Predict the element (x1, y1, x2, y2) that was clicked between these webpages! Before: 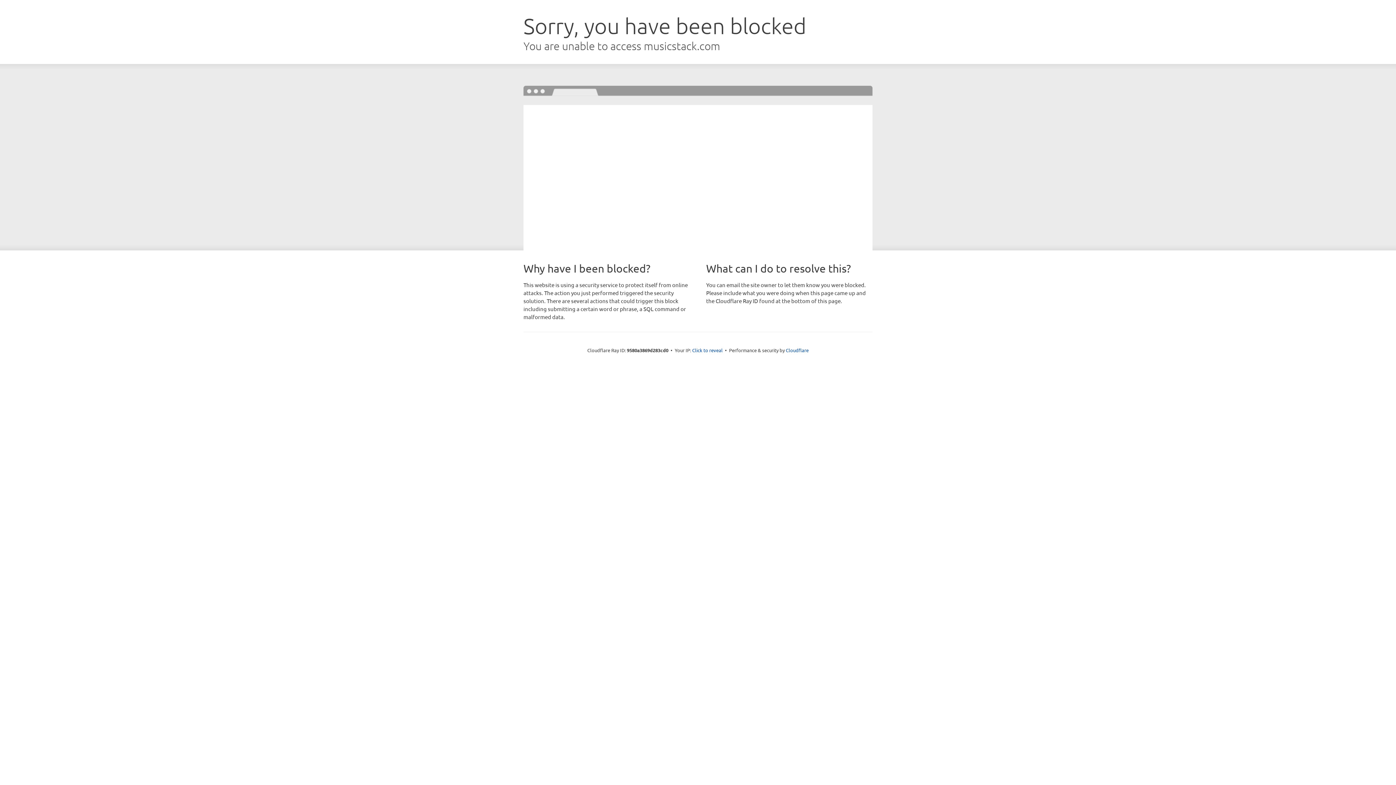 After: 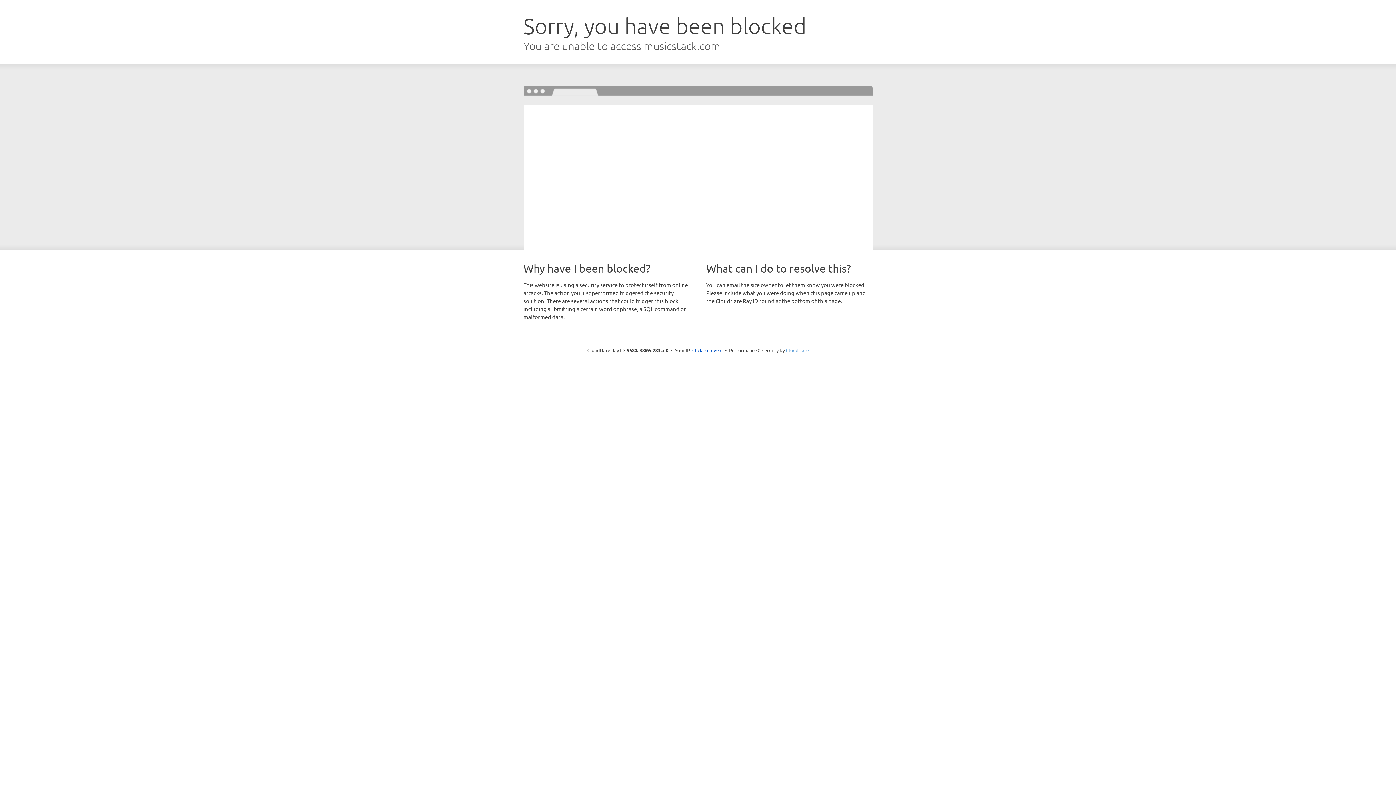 Action: label: Cloudflare bbox: (786, 347, 808, 353)